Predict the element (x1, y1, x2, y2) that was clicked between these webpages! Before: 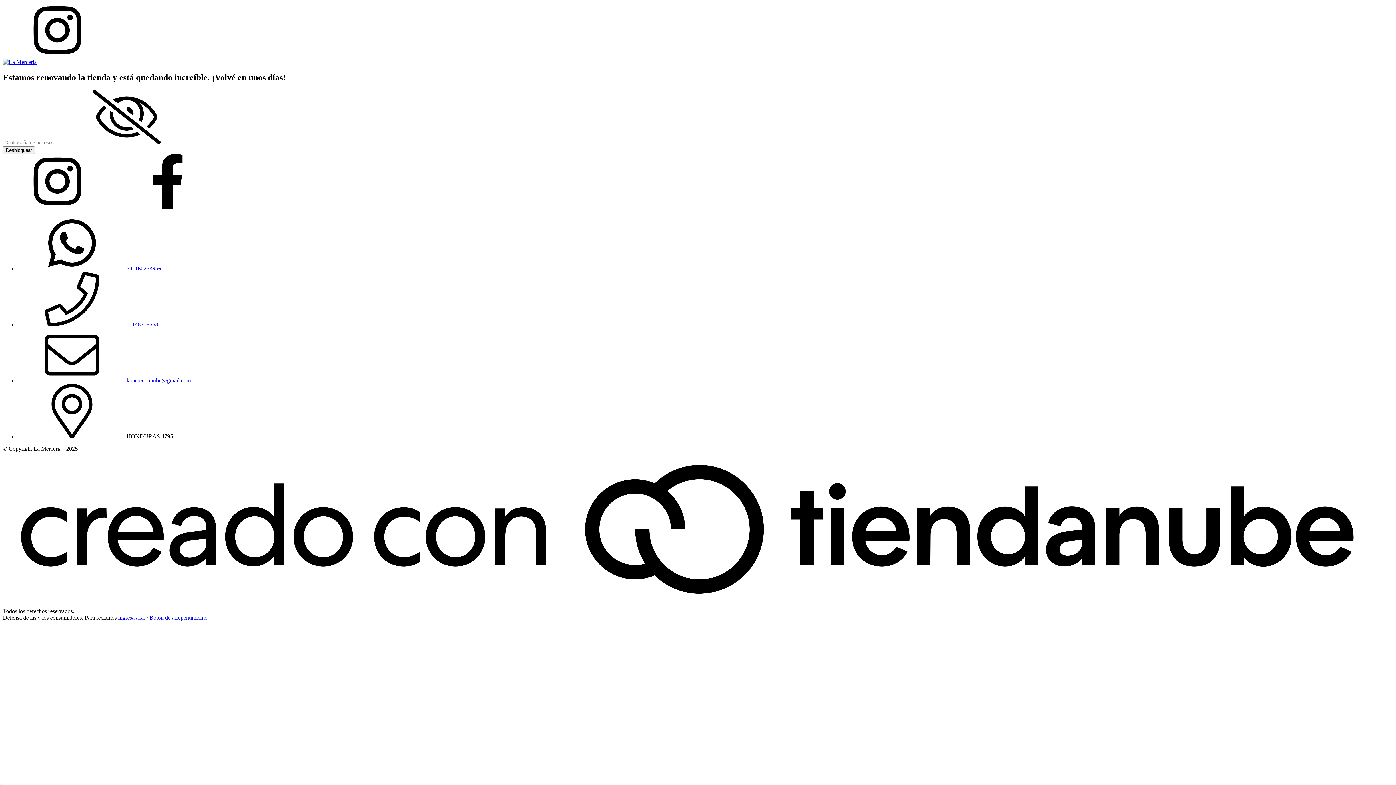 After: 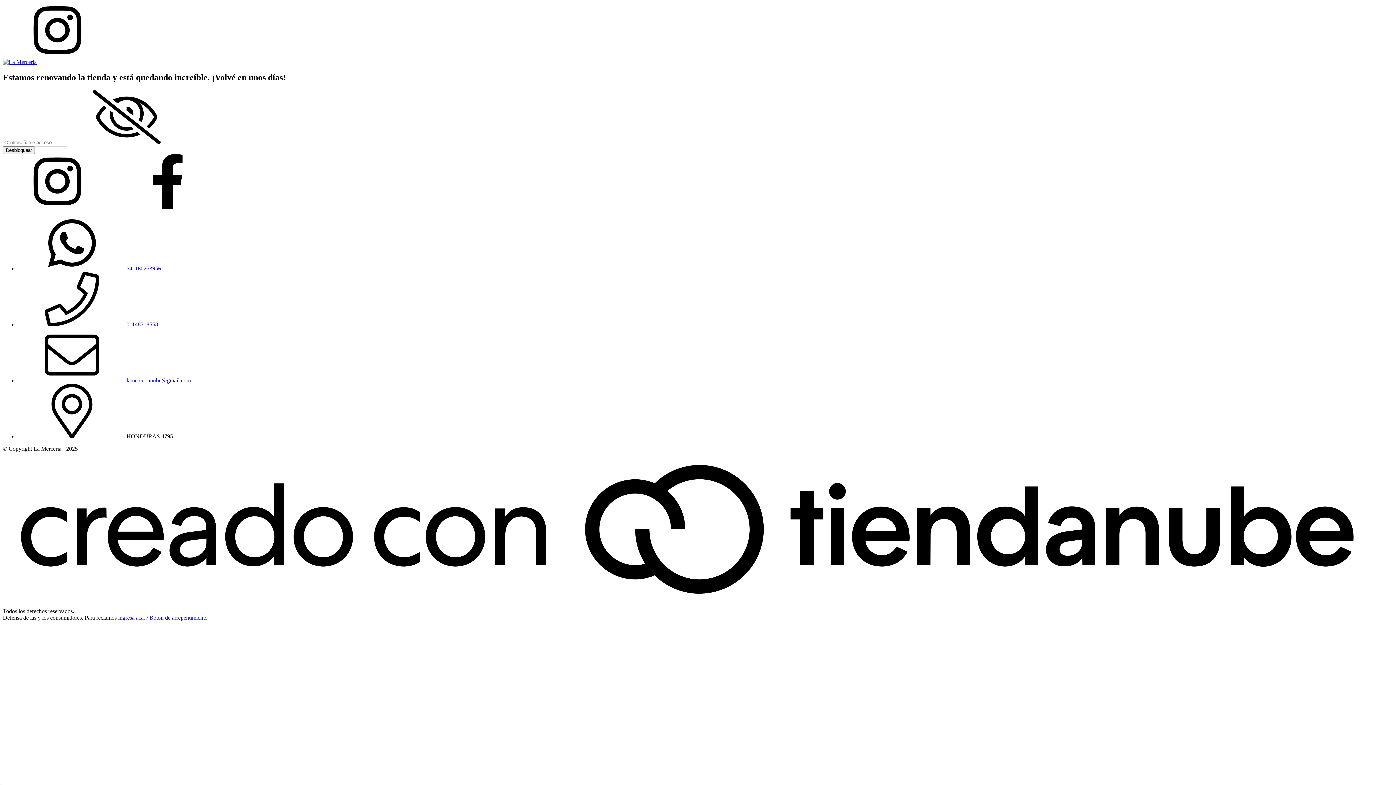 Action: label: instagram La Mercería  bbox: (2, 203, 113, 209)